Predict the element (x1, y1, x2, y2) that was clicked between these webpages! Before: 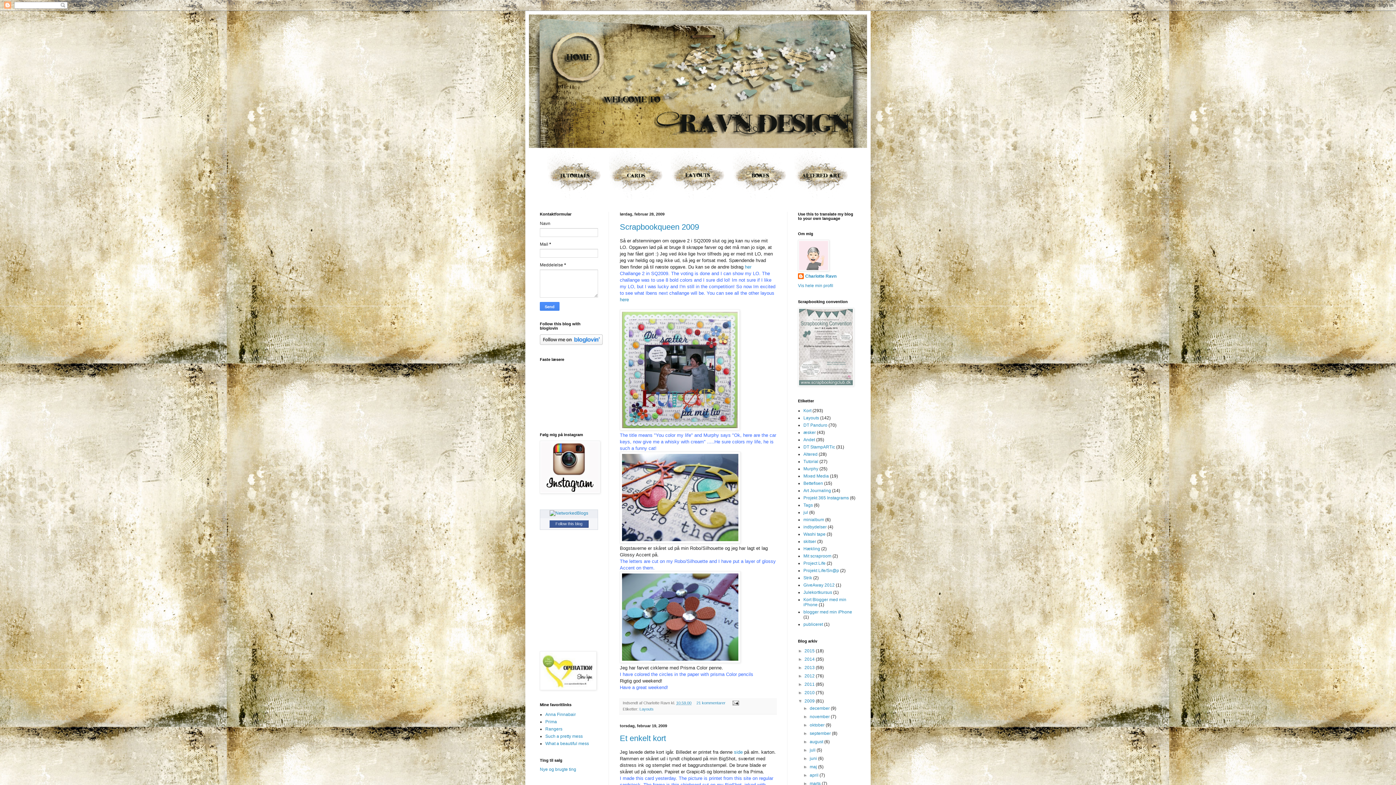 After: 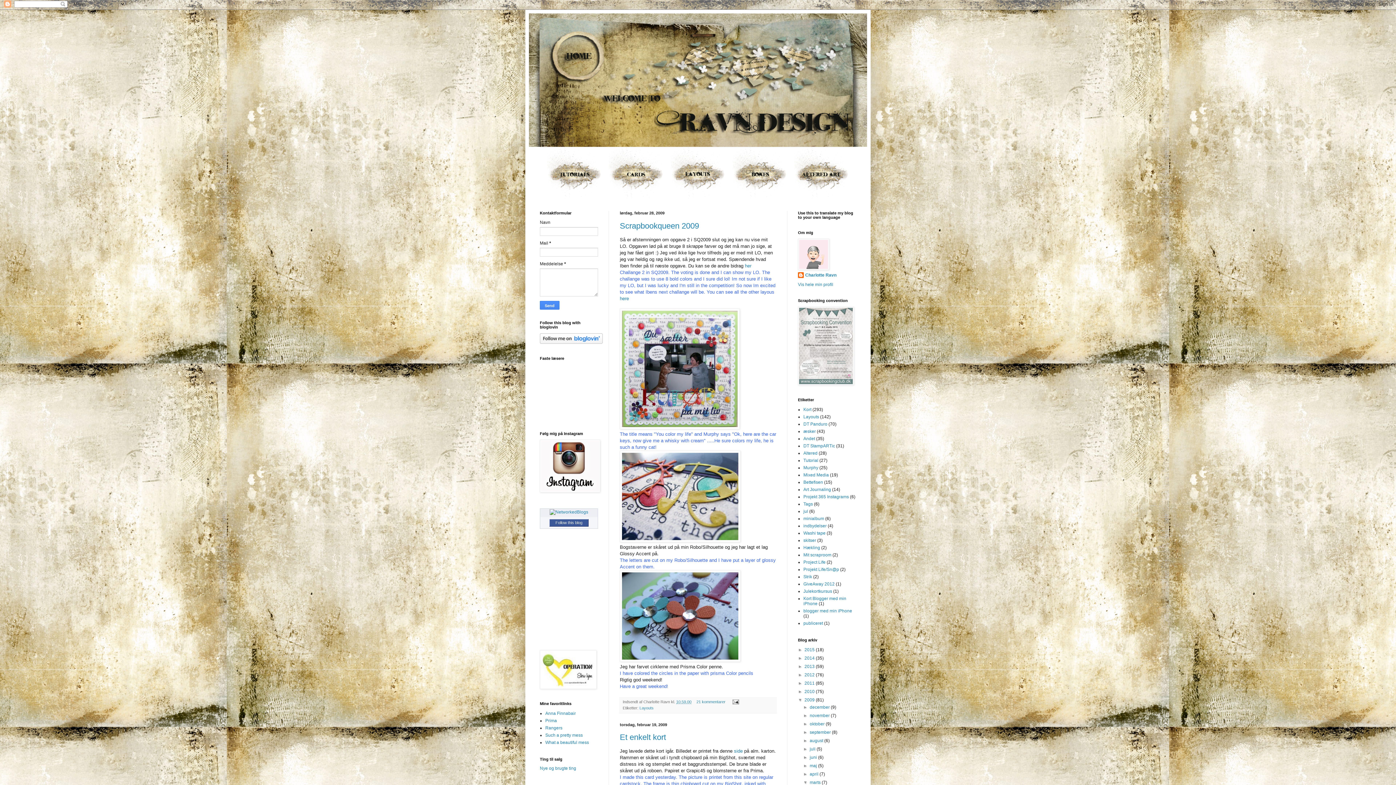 Action: label: ►   bbox: (803, 781, 809, 786)